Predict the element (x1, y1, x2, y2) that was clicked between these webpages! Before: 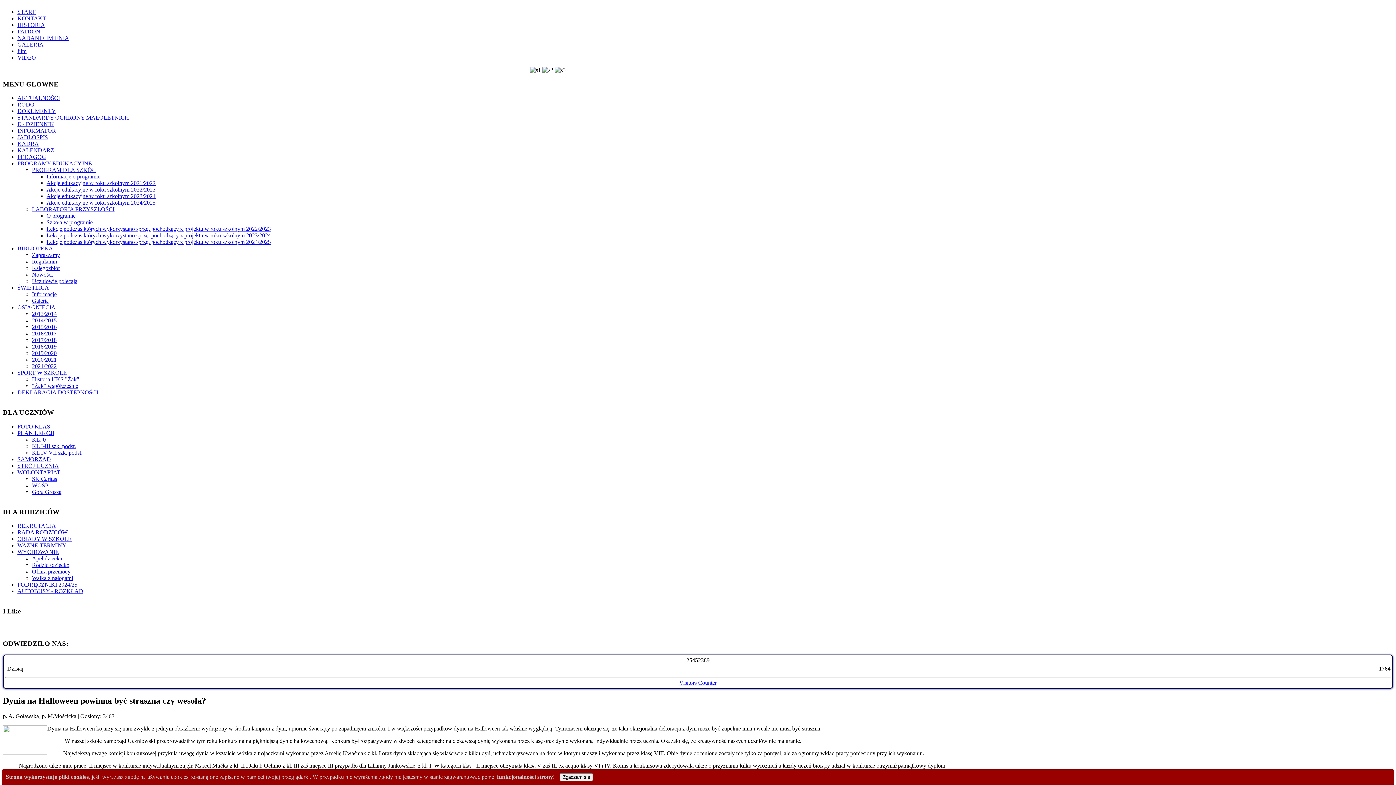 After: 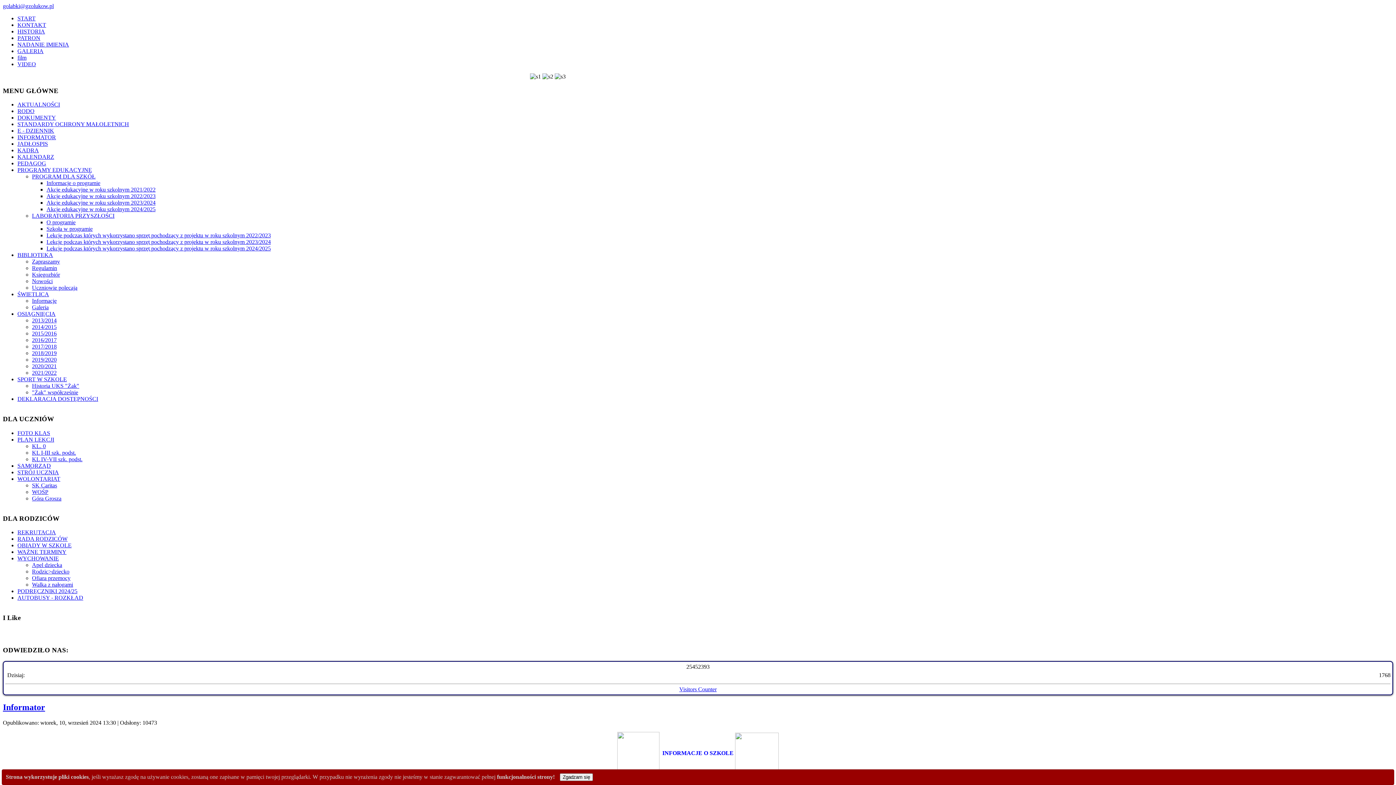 Action: label: INFORMATOR bbox: (17, 127, 56, 133)